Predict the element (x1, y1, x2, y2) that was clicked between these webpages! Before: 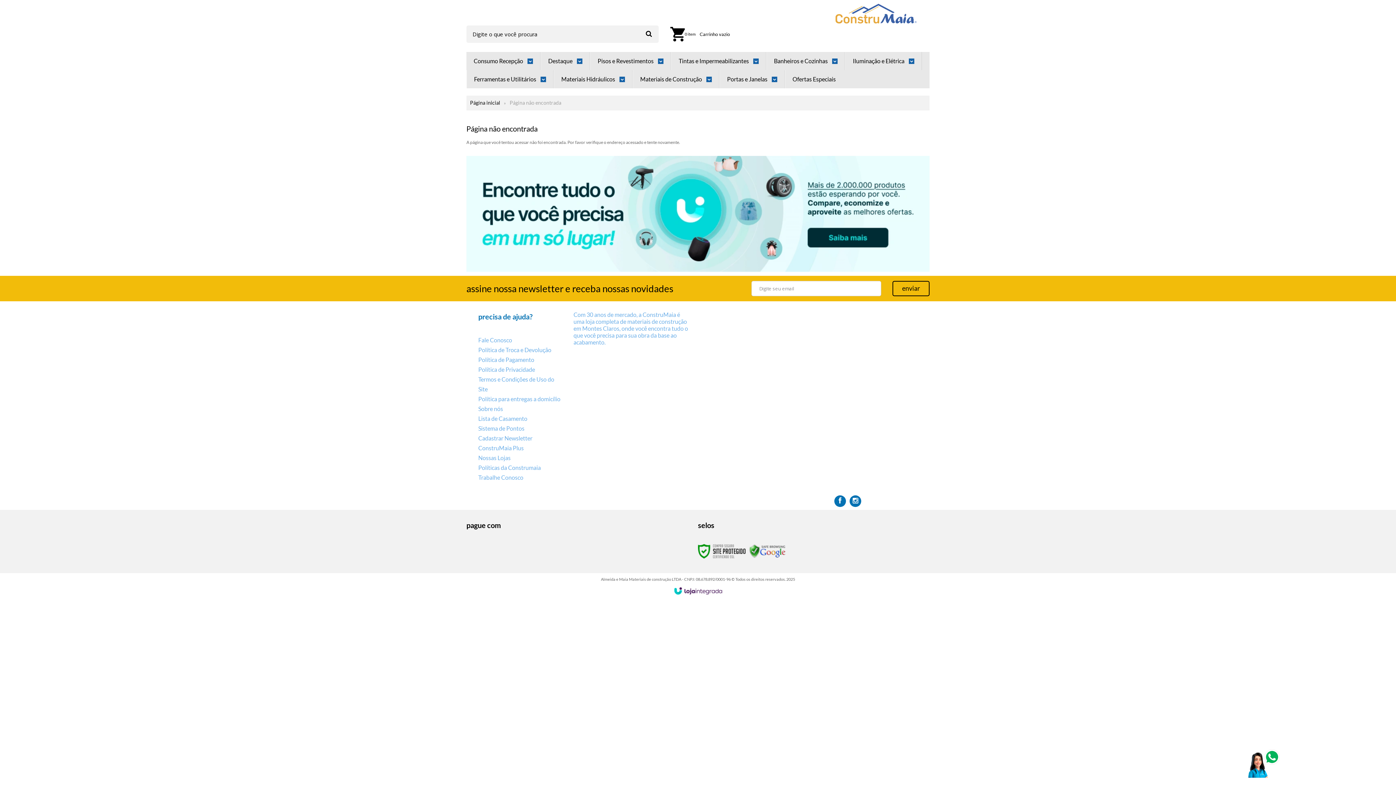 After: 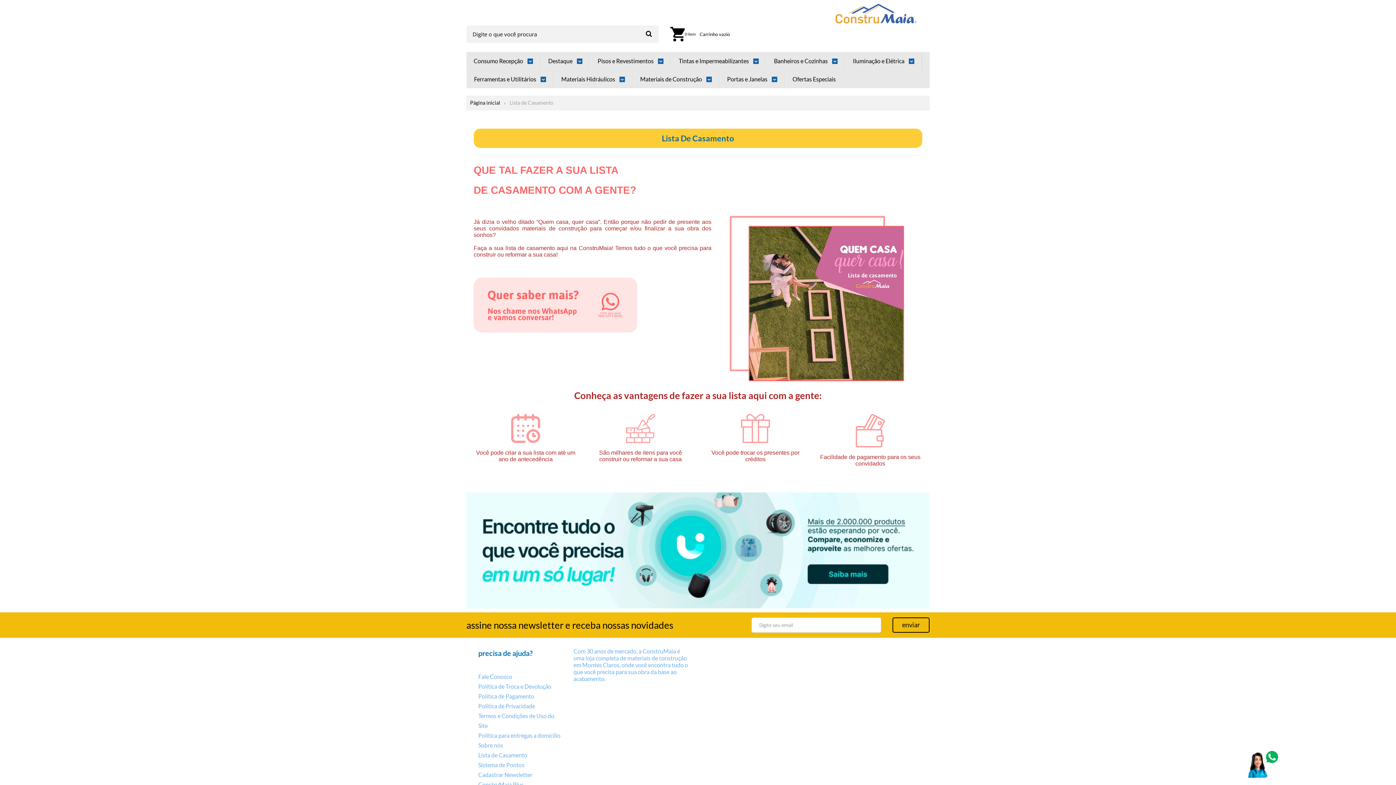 Action: bbox: (478, 415, 527, 422) label: Lista de Casamento